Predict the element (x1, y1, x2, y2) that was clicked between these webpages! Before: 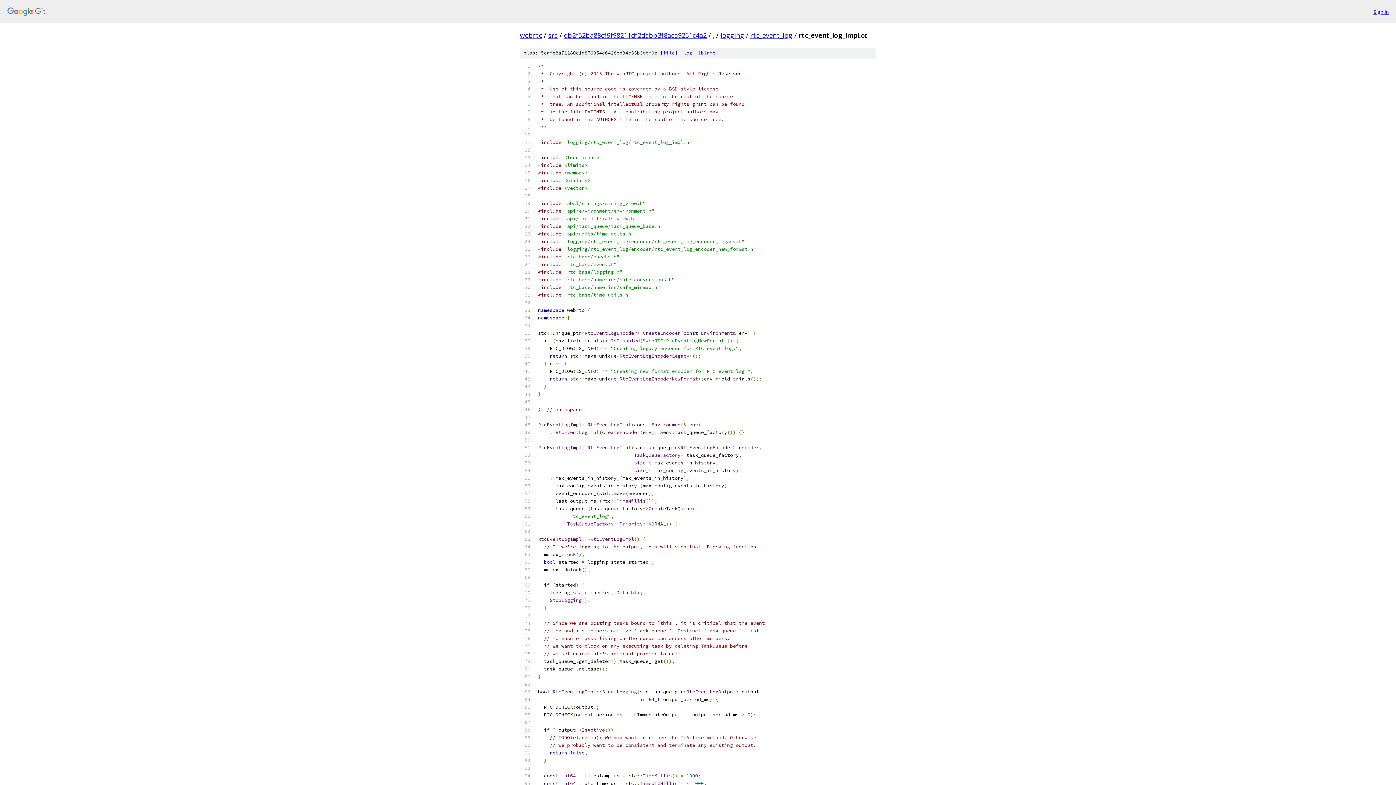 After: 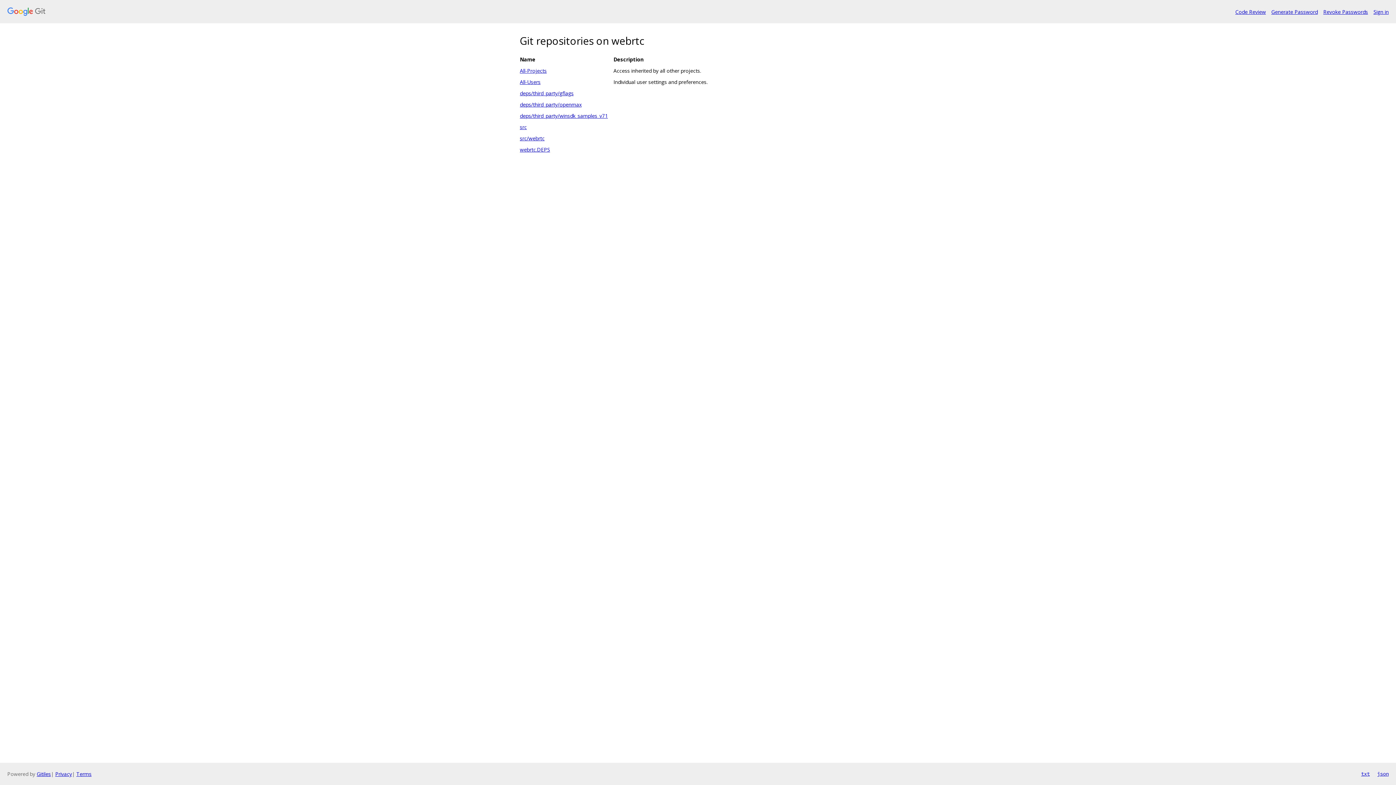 Action: label: webrtc bbox: (520, 30, 542, 39)